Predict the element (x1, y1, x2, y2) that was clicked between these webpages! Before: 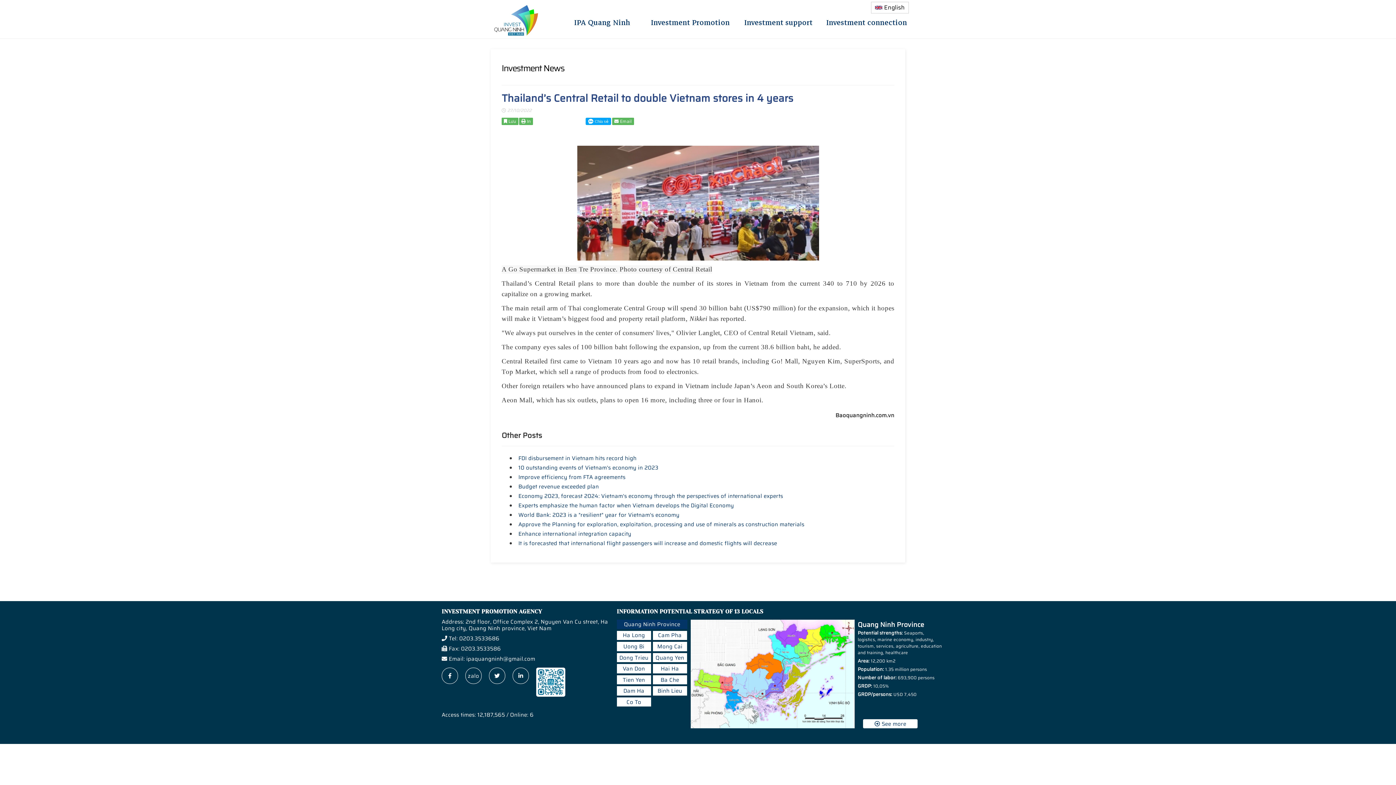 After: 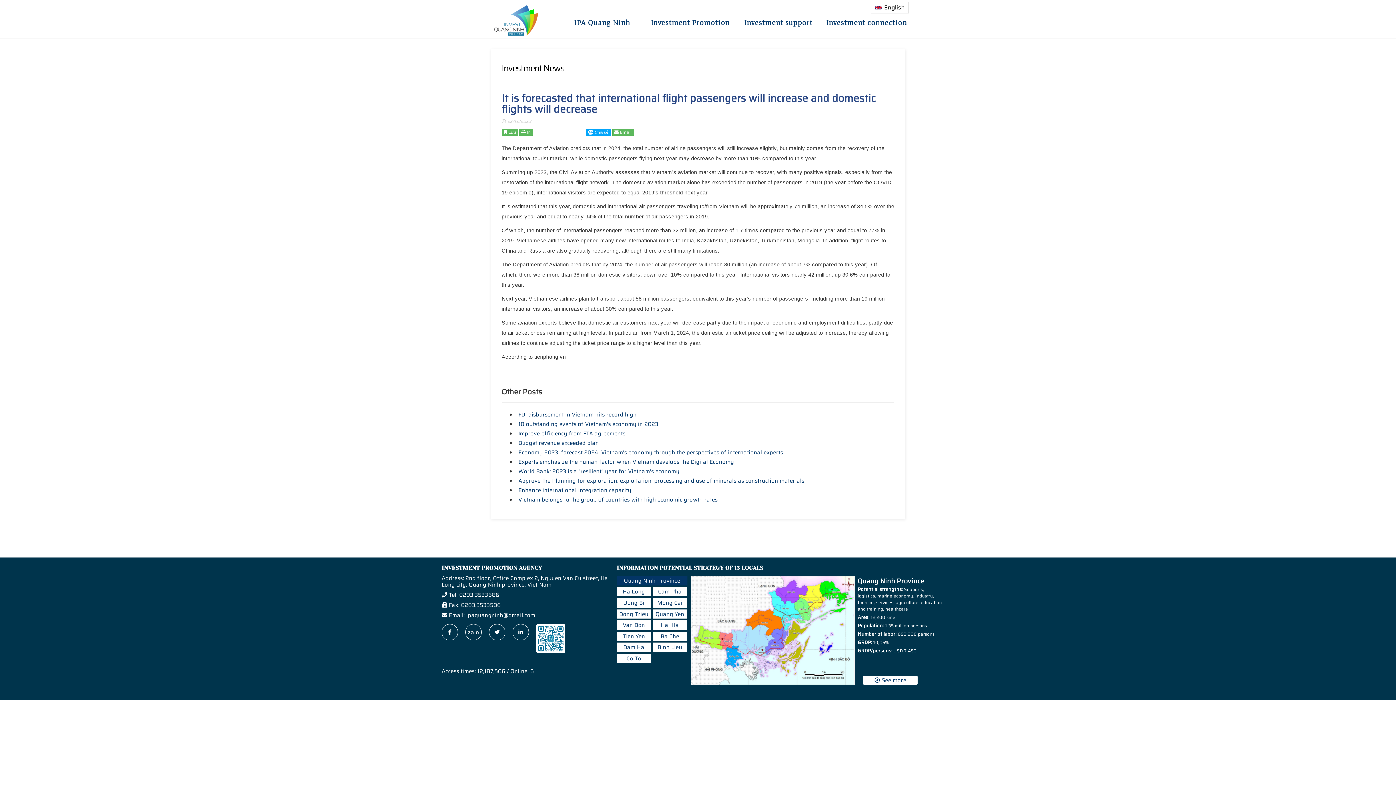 Action: label: It is forecasted that international flight passengers will increase and domestic flights will decrease bbox: (518, 539, 777, 548)